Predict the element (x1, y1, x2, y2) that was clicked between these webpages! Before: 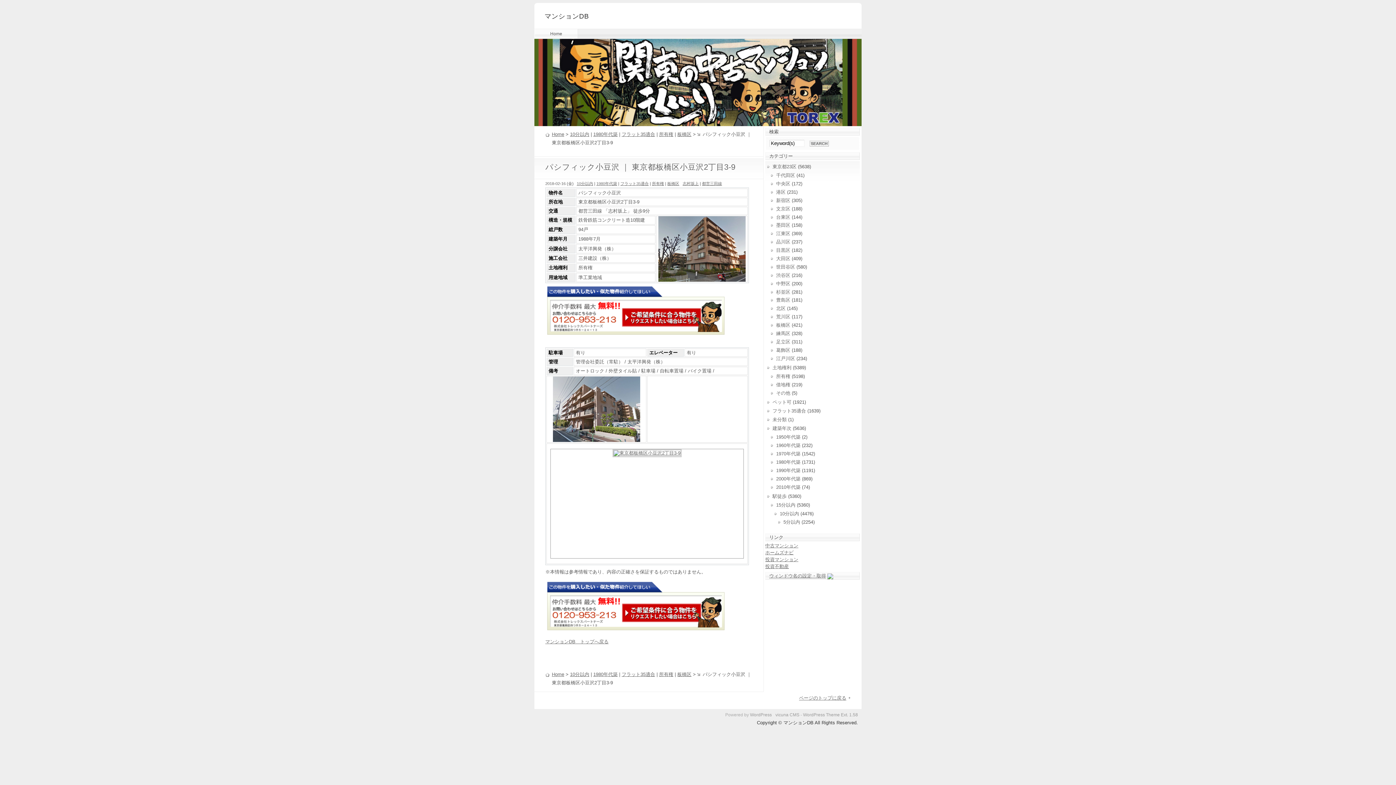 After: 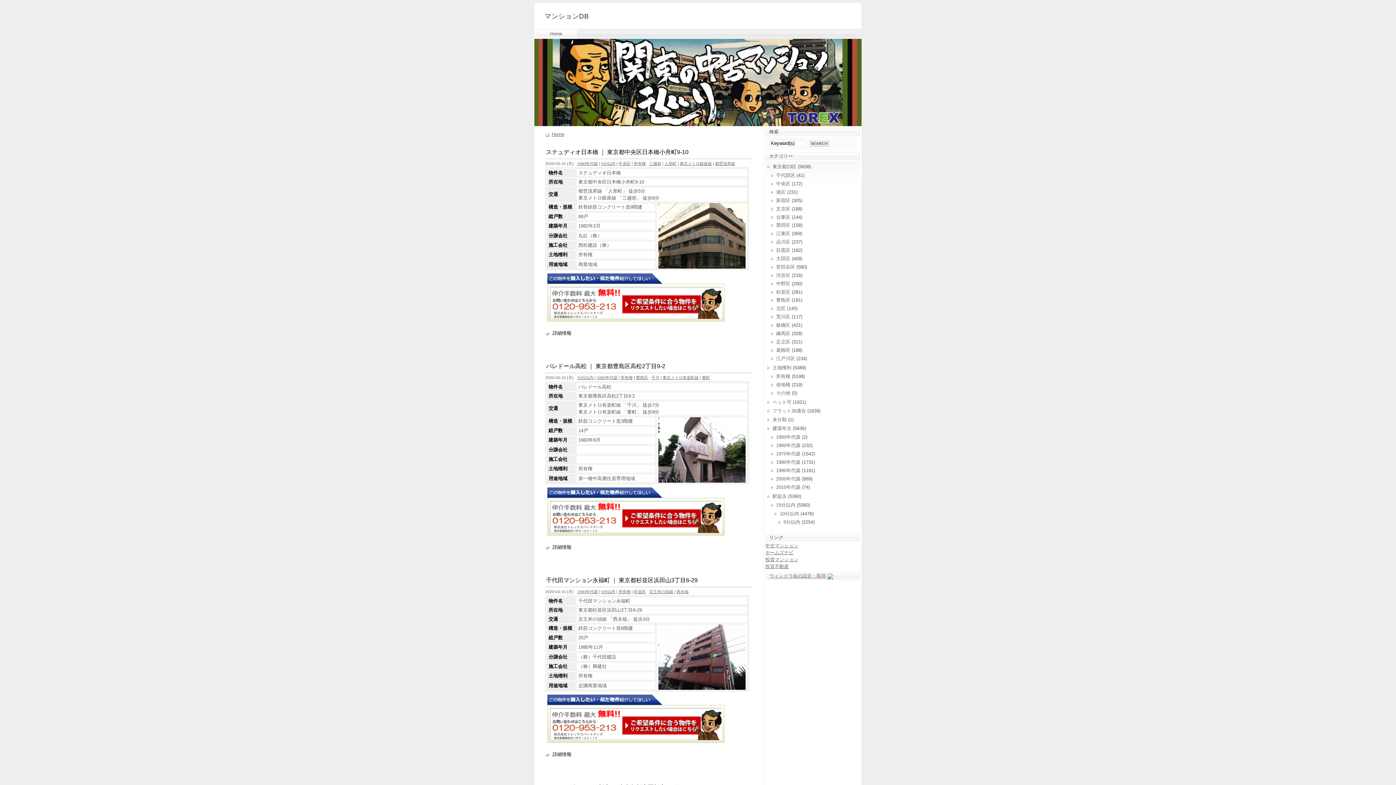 Action: label: Home bbox: (534, 29, 578, 38)